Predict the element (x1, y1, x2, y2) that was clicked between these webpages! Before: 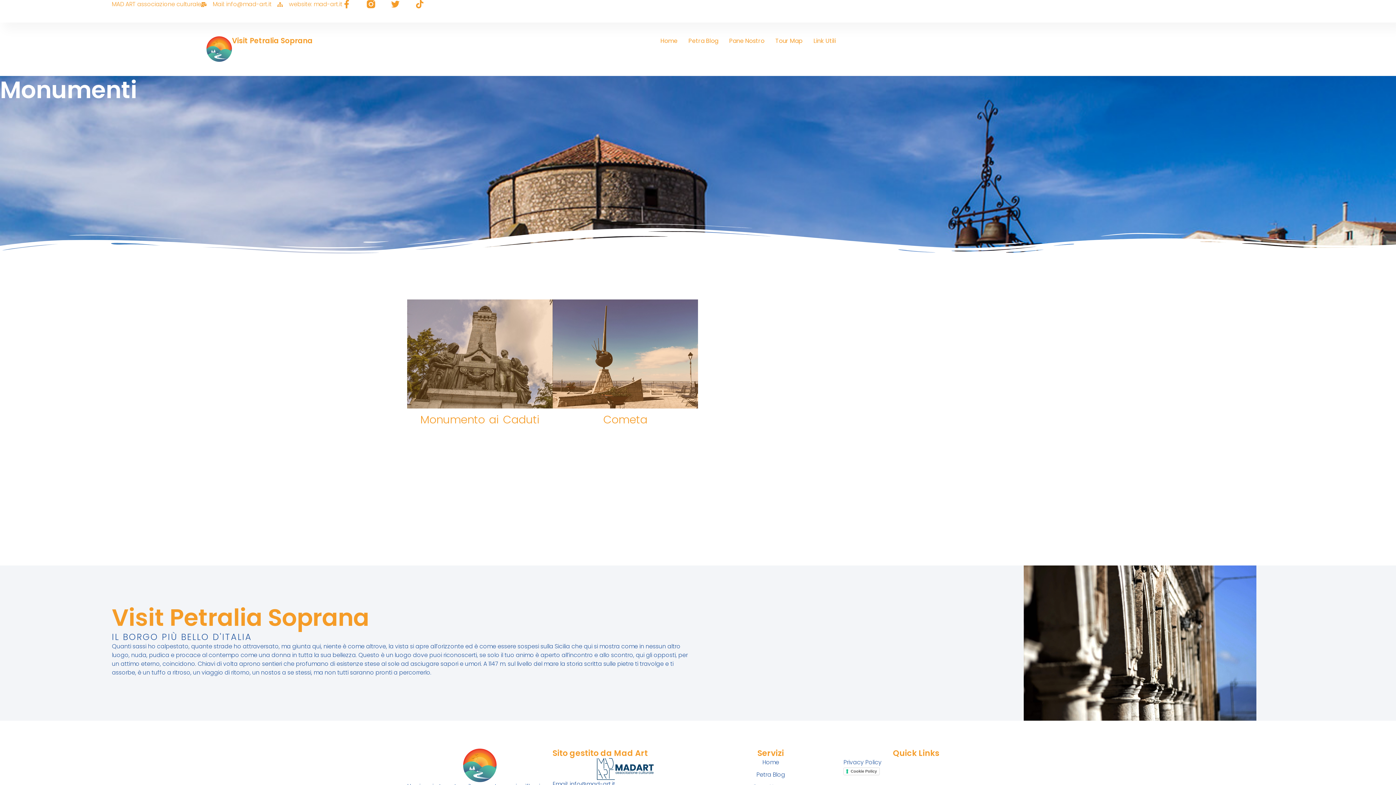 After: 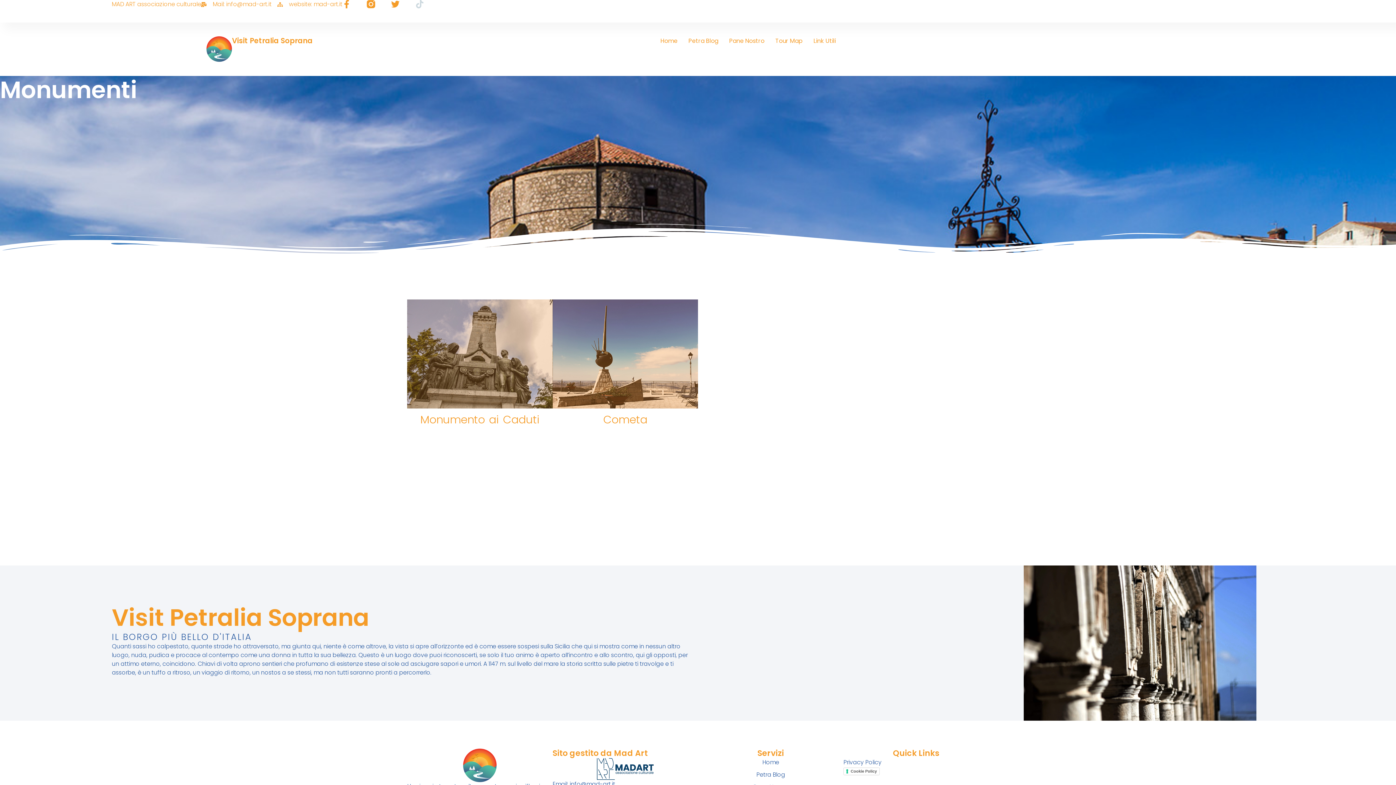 Action: bbox: (415, 0, 423, 8) label: Tiktok